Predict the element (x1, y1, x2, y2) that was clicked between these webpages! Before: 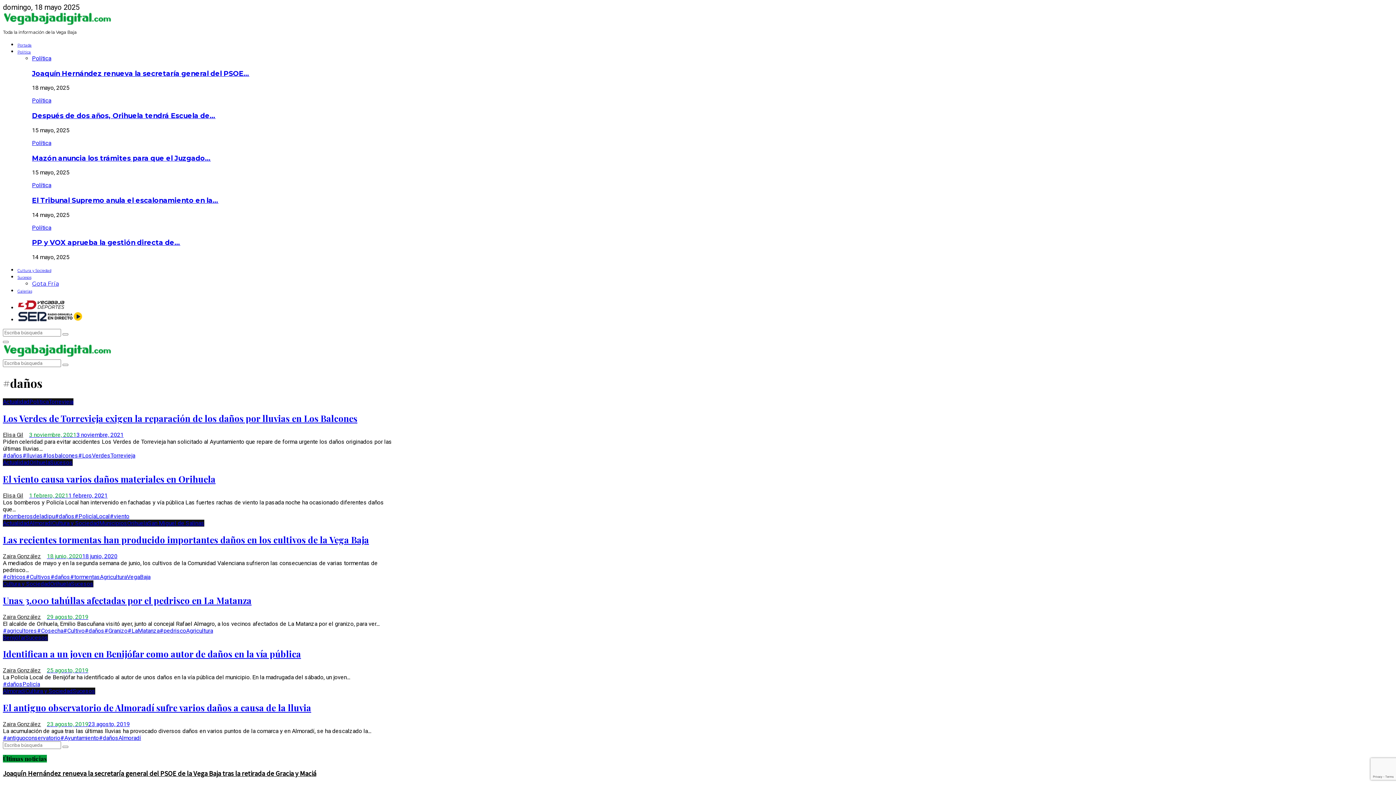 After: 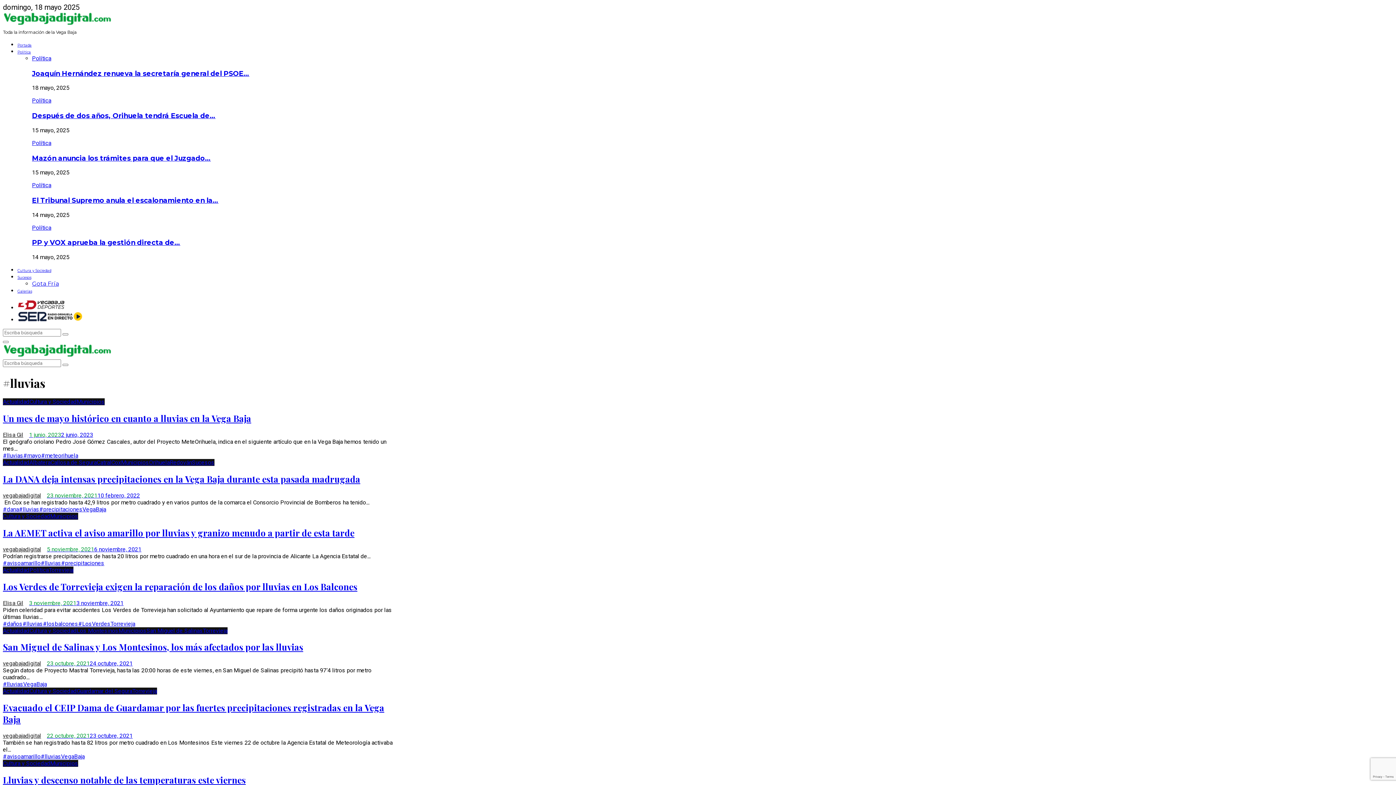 Action: bbox: (22, 452, 42, 459) label: #lluvias